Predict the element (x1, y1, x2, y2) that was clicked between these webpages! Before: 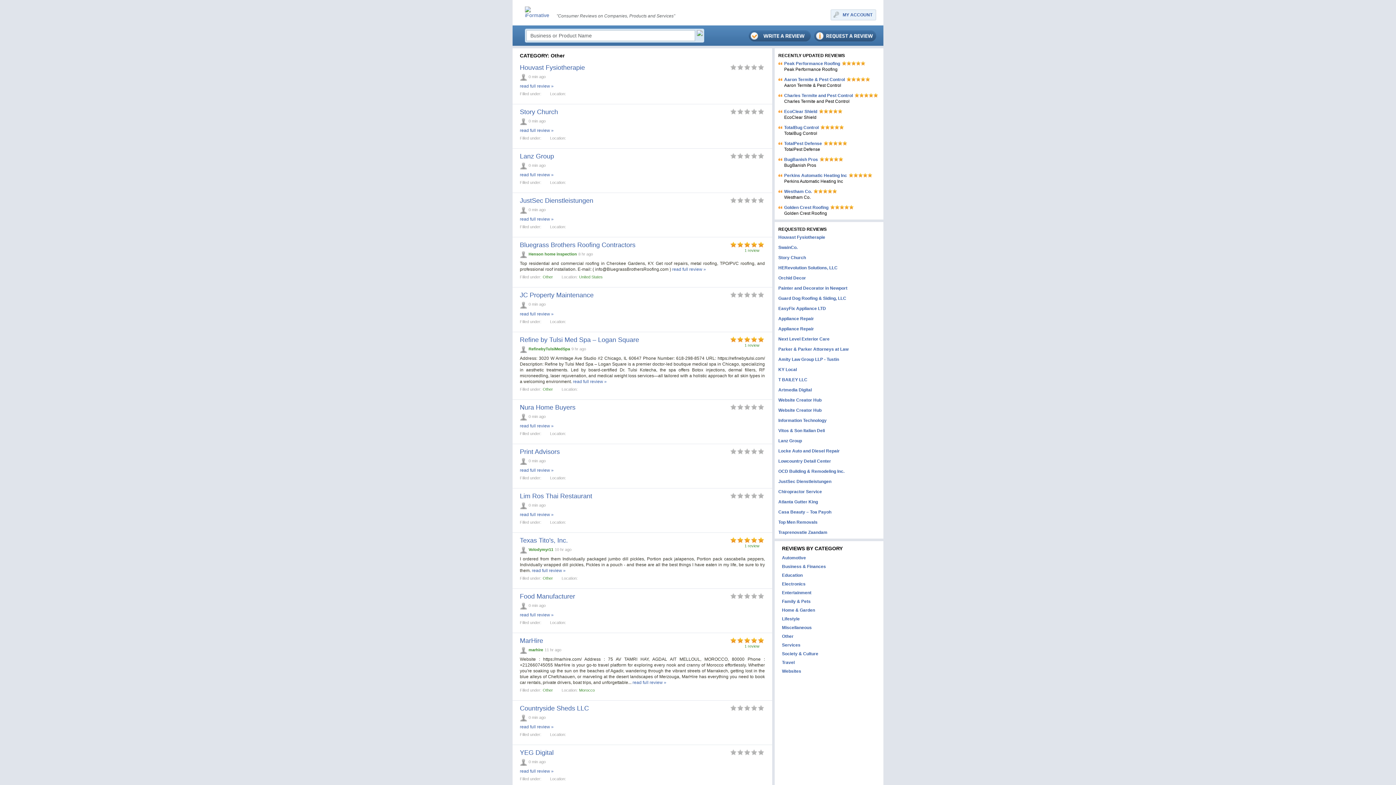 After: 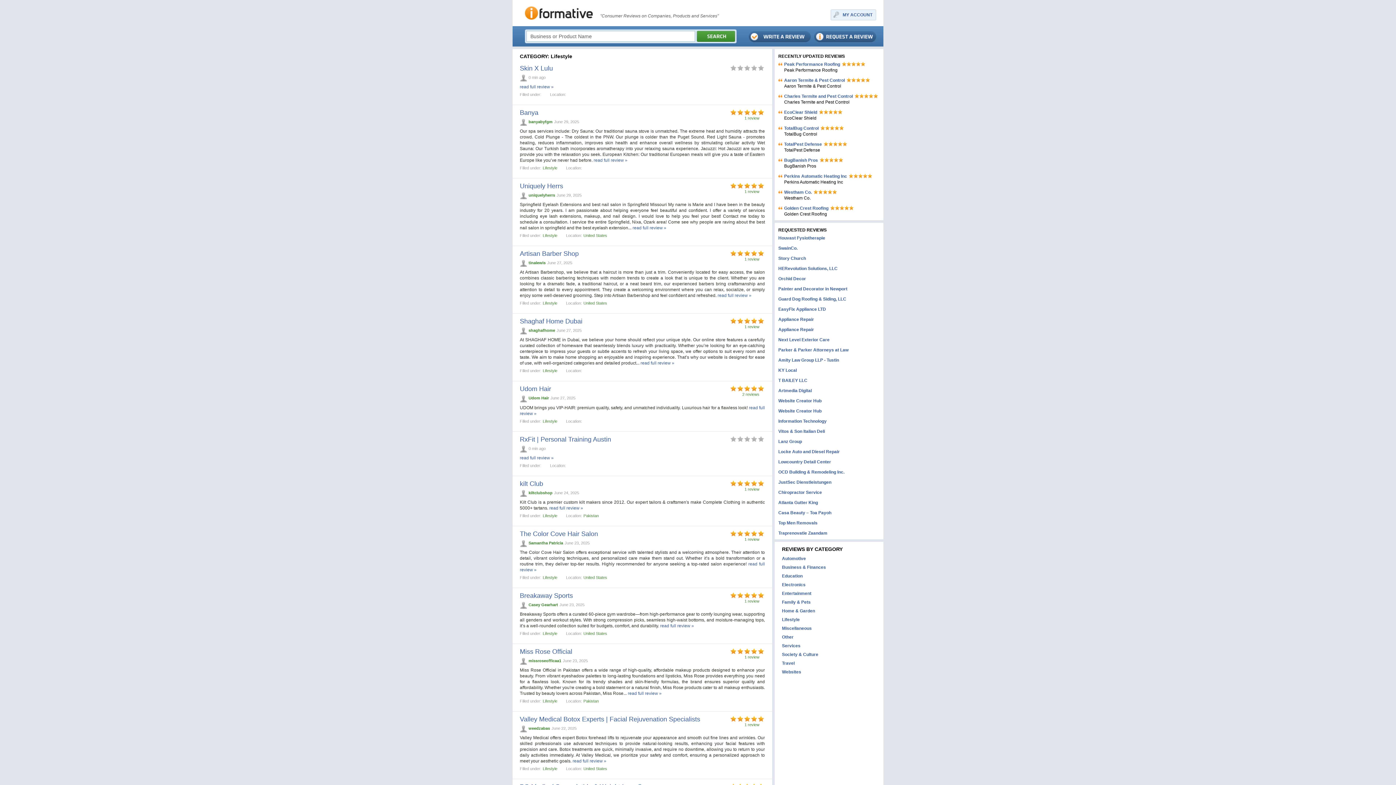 Action: bbox: (782, 616, 800, 621) label: Lifestyle